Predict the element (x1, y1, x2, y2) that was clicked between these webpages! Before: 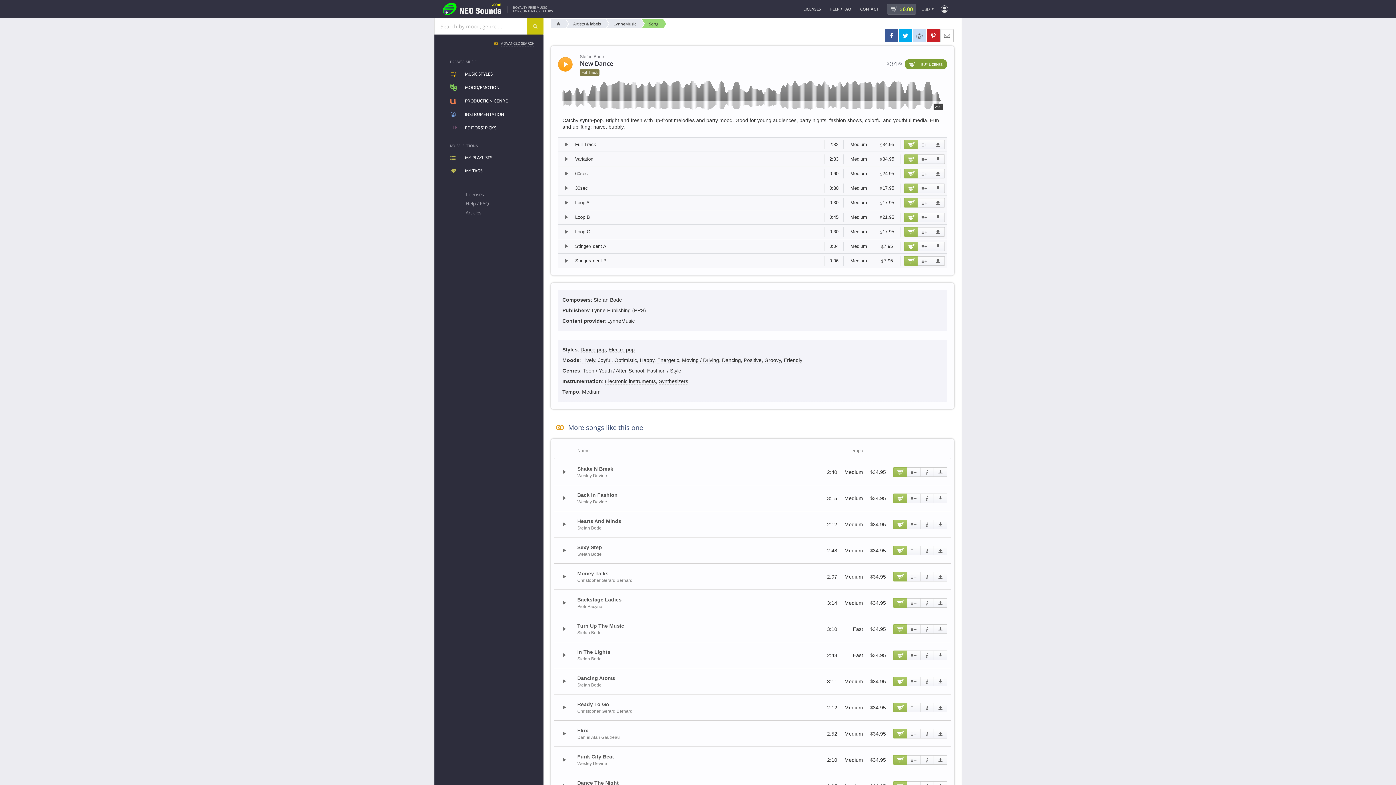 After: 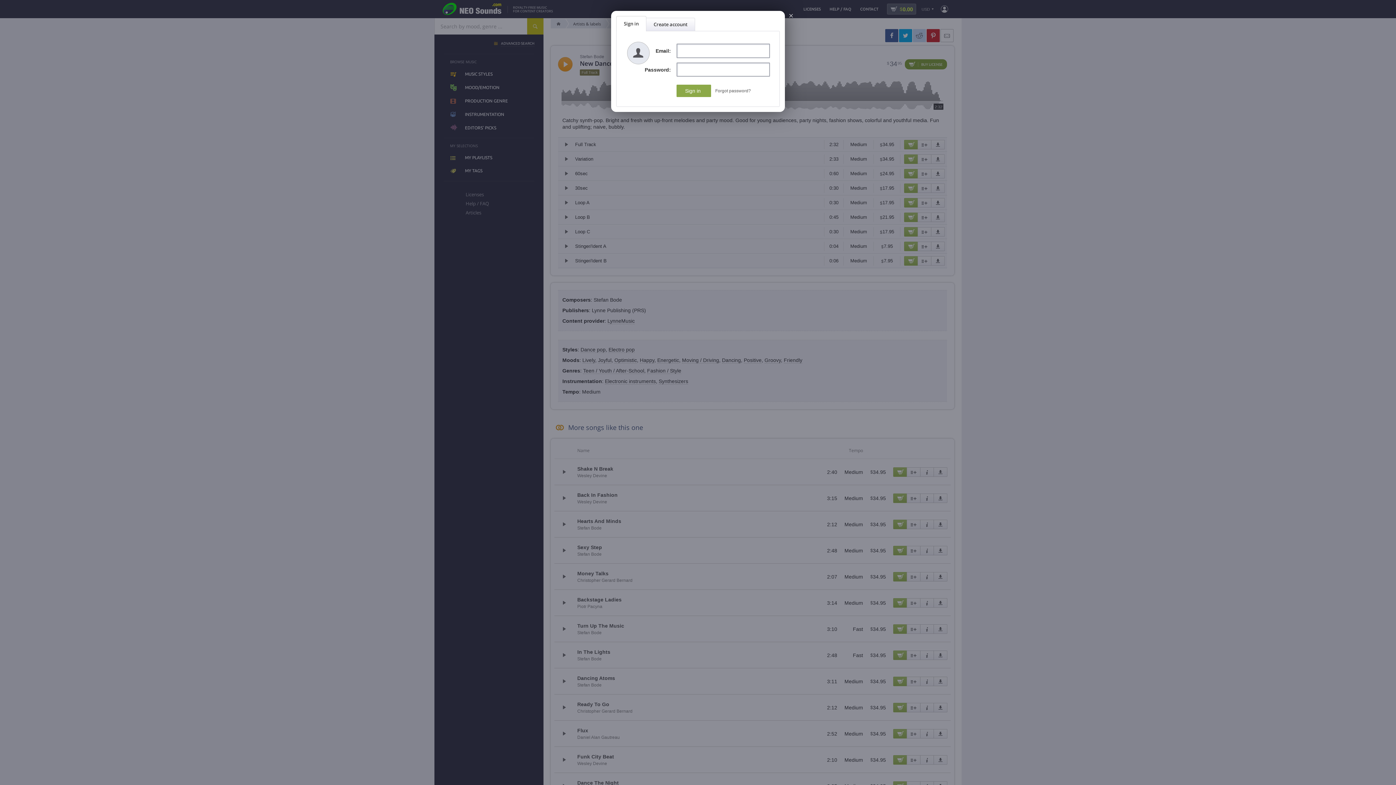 Action: bbox: (917, 212, 931, 222) label: Add to playlist